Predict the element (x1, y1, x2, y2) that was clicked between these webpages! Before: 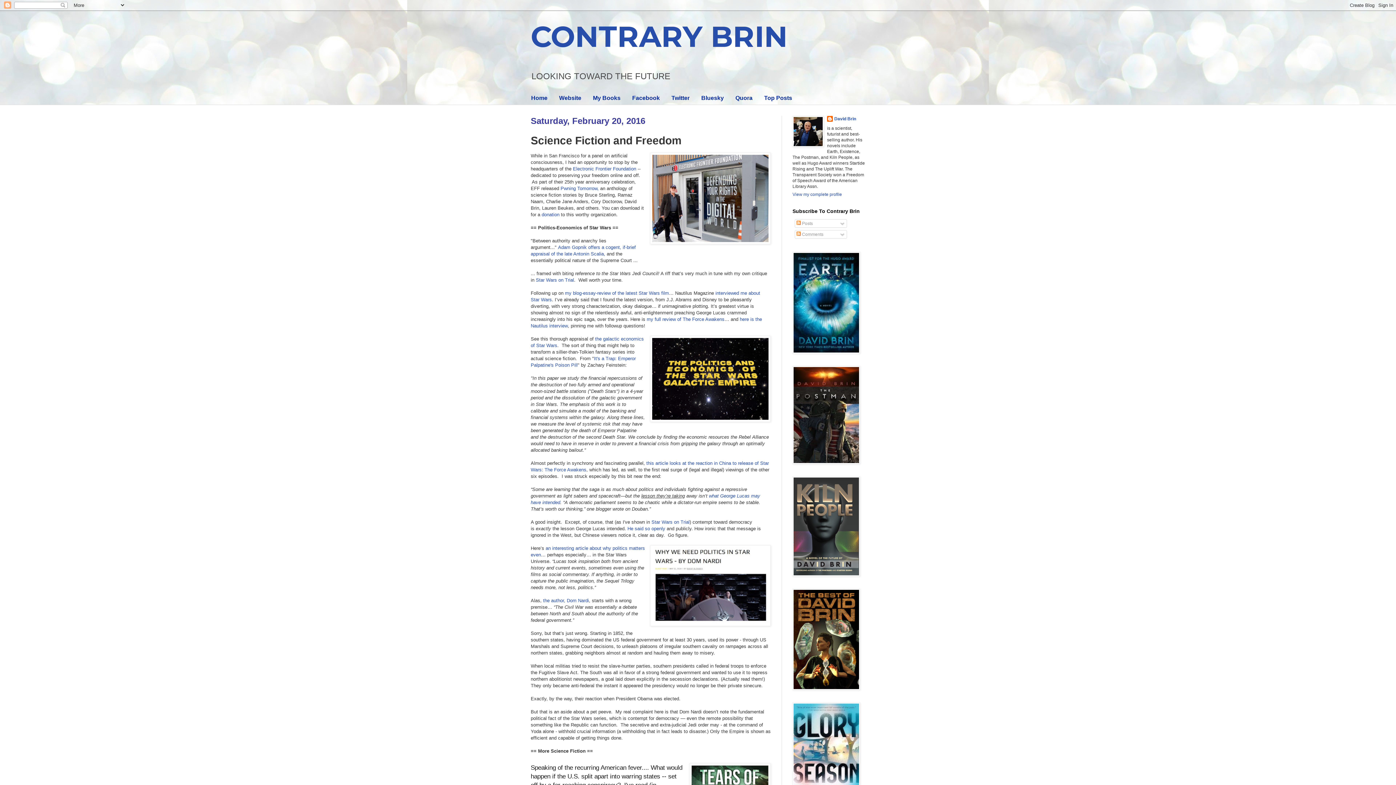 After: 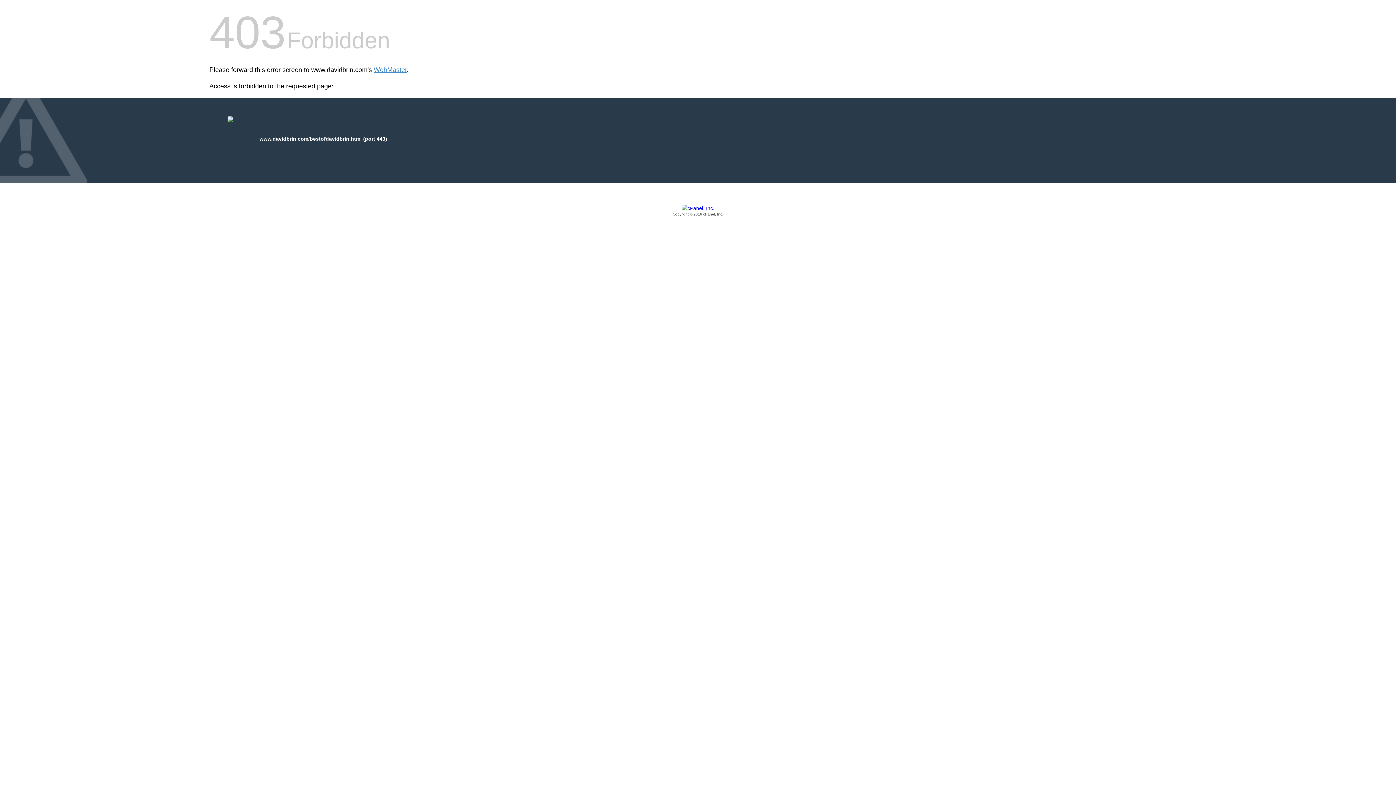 Action: bbox: (792, 686, 860, 691)